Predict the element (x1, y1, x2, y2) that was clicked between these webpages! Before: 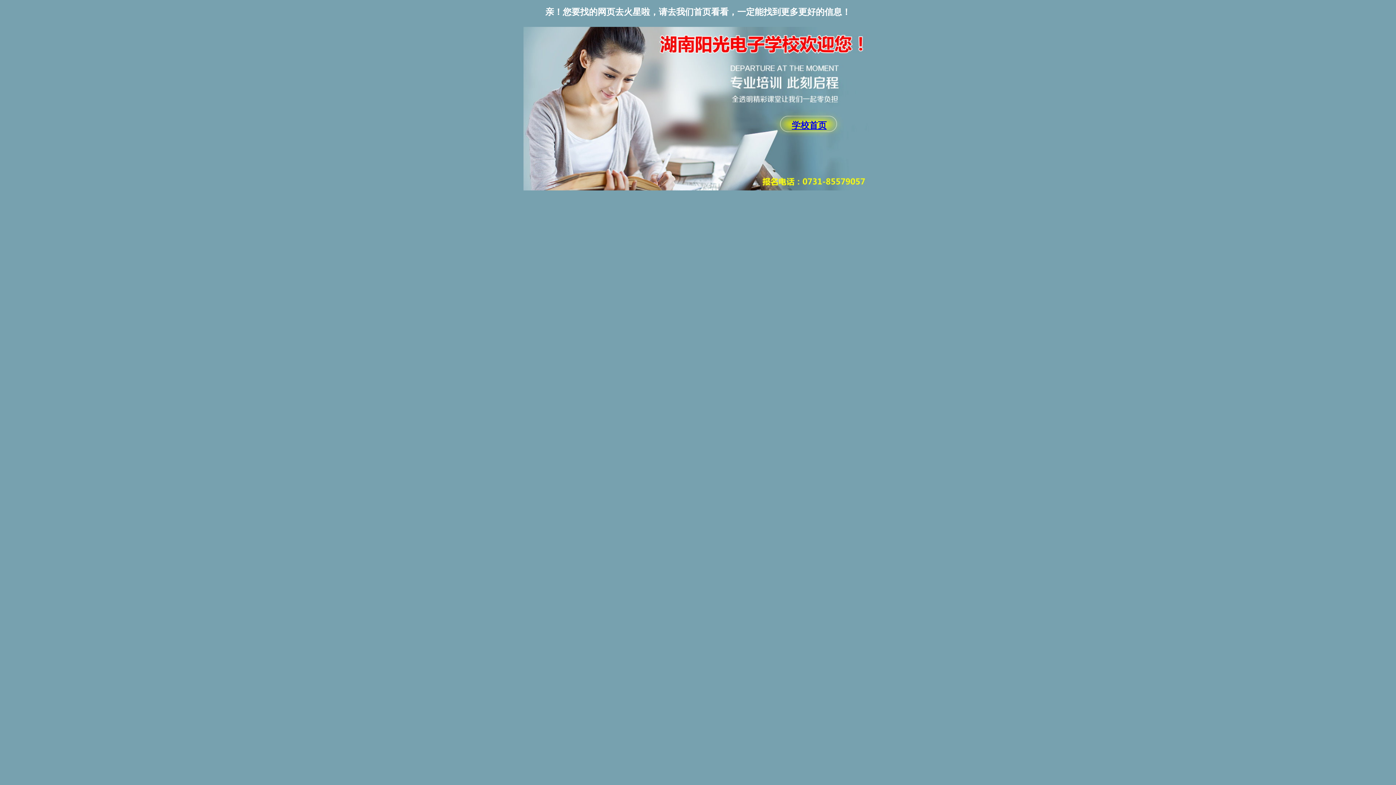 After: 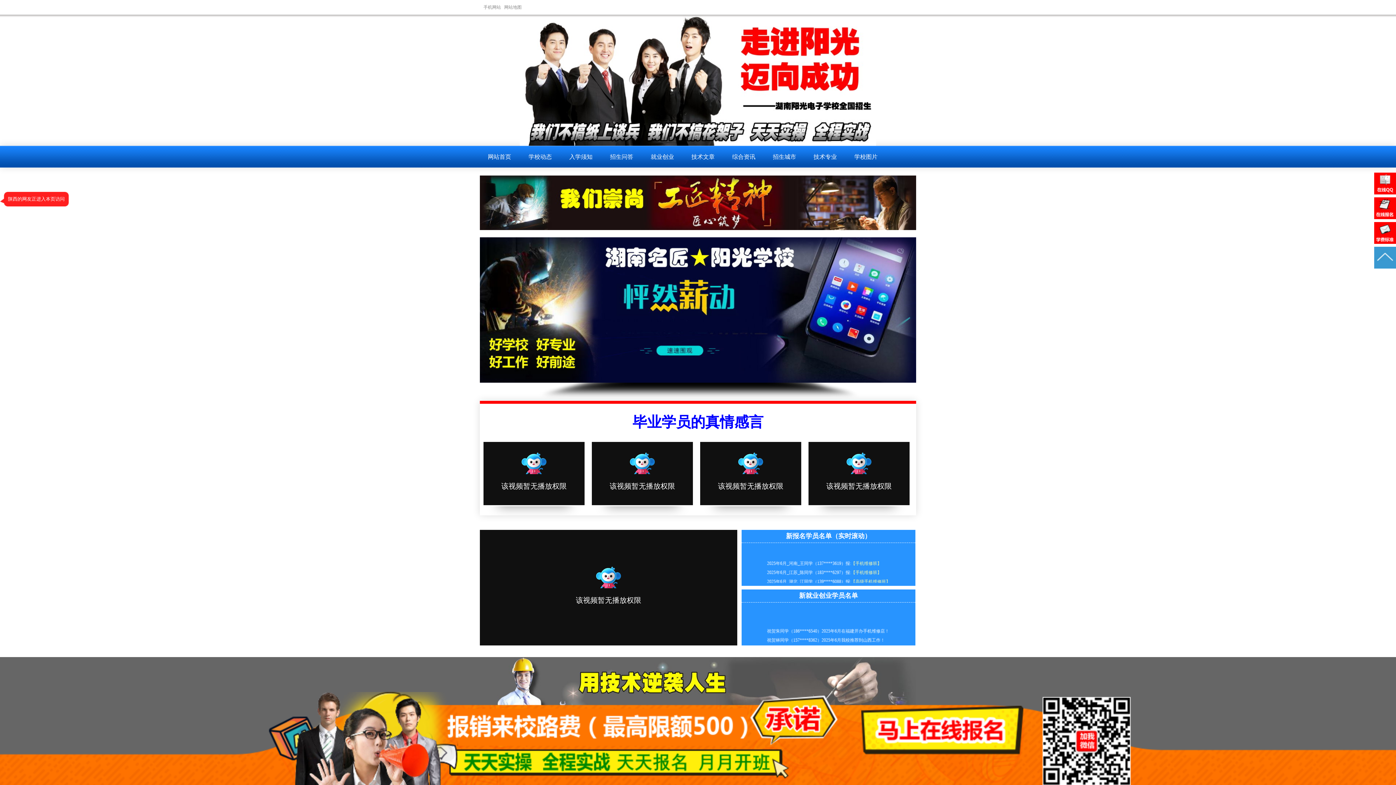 Action: bbox: (792, 120, 826, 130) label: 学校首页